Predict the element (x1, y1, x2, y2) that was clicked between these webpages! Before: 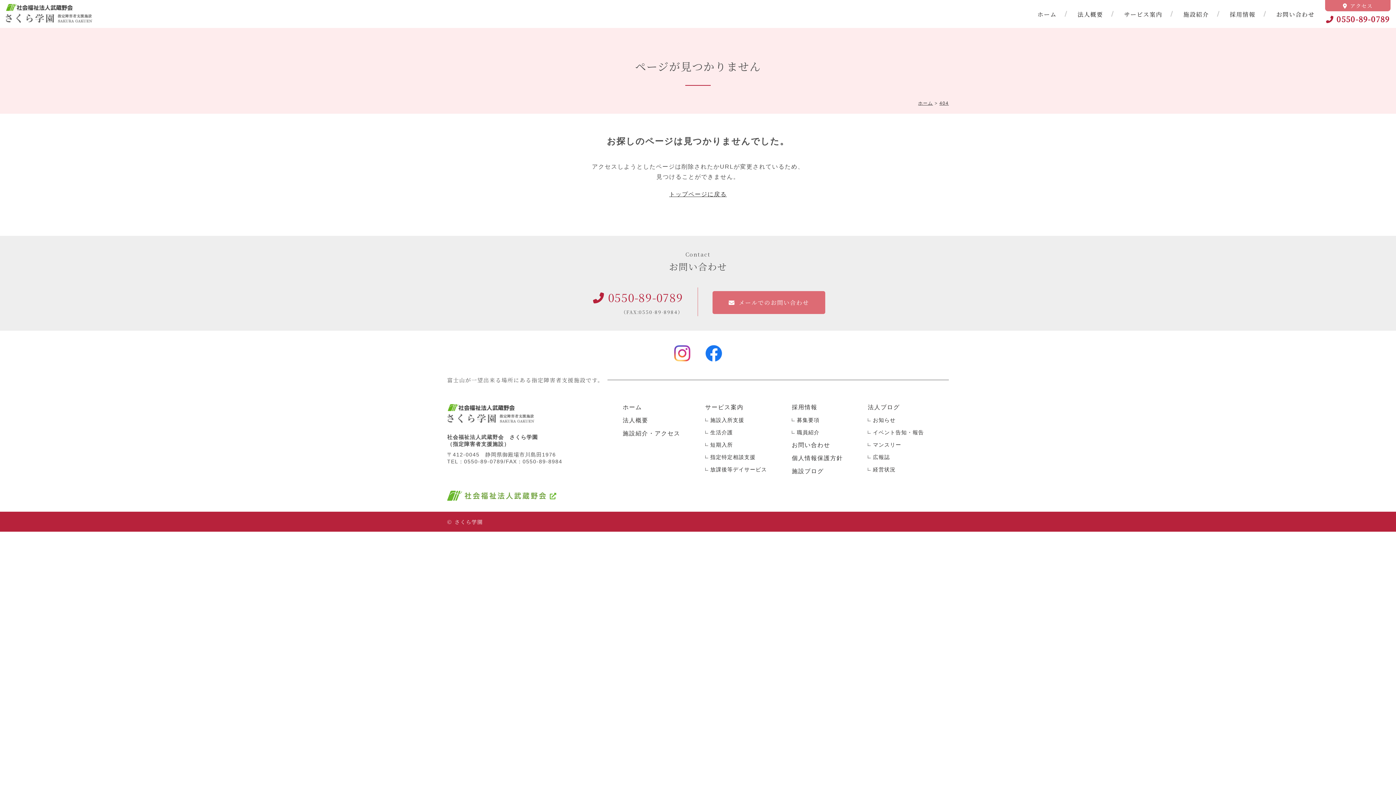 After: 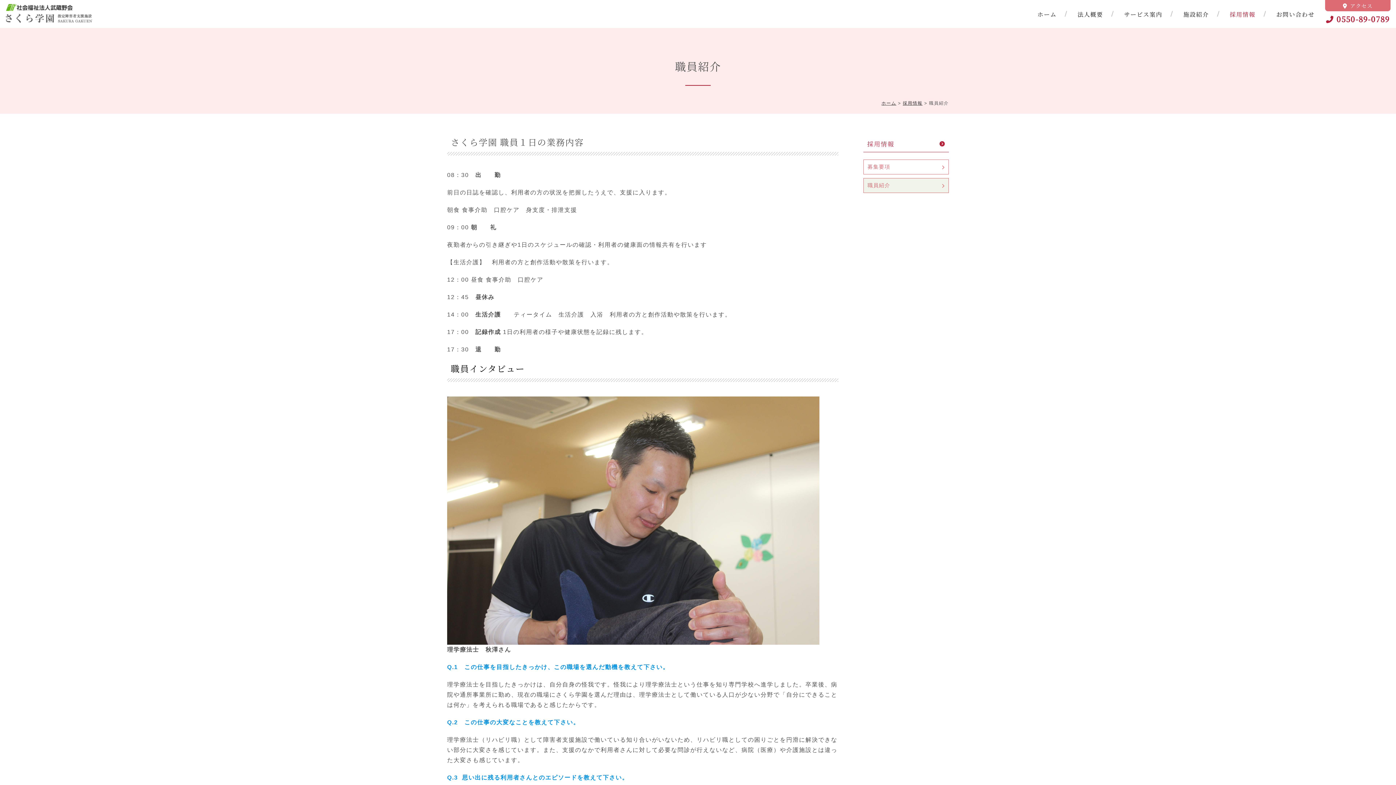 Action: bbox: (792, 429, 819, 436) label: 職員紹介